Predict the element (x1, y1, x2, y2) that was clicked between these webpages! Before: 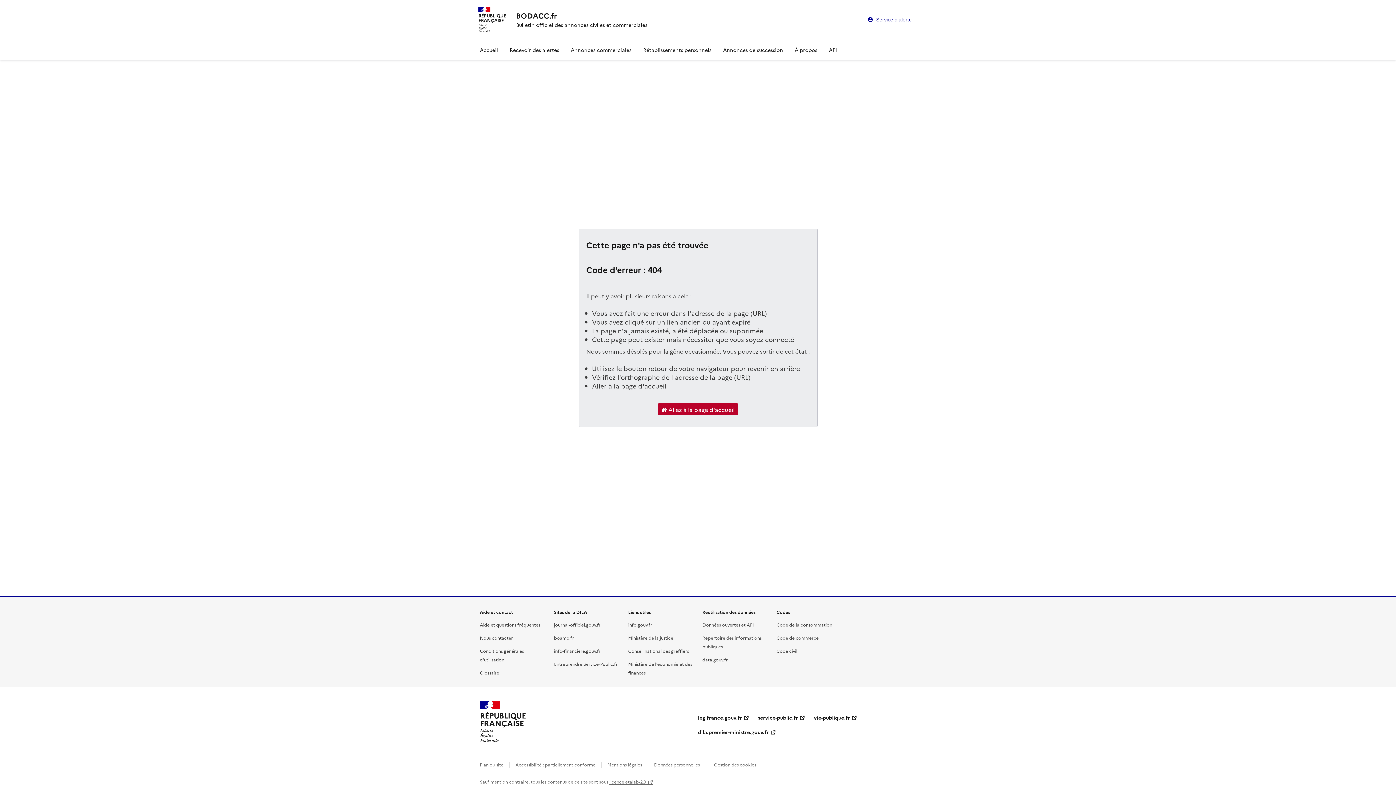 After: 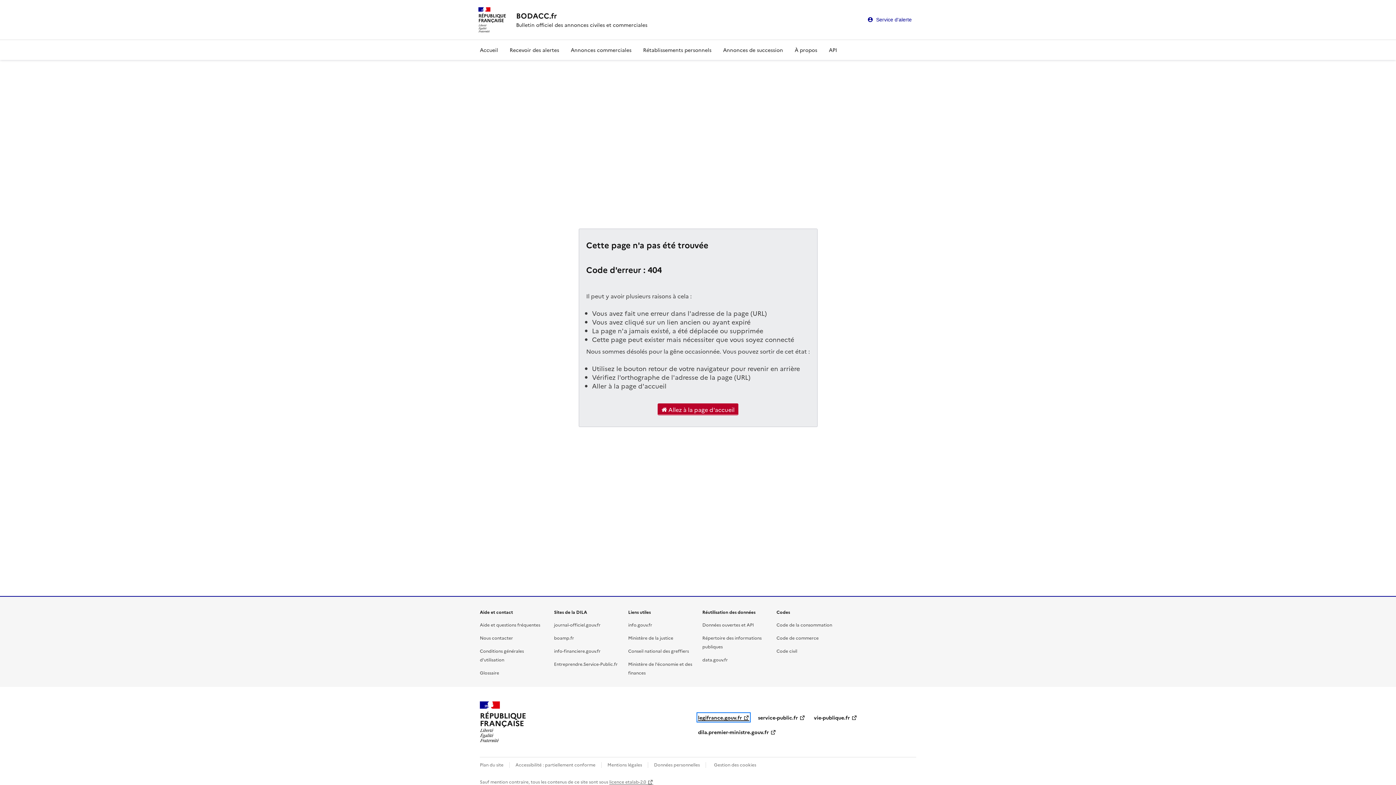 Action: bbox: (698, 714, 749, 721) label: legifrance.gouv.fr